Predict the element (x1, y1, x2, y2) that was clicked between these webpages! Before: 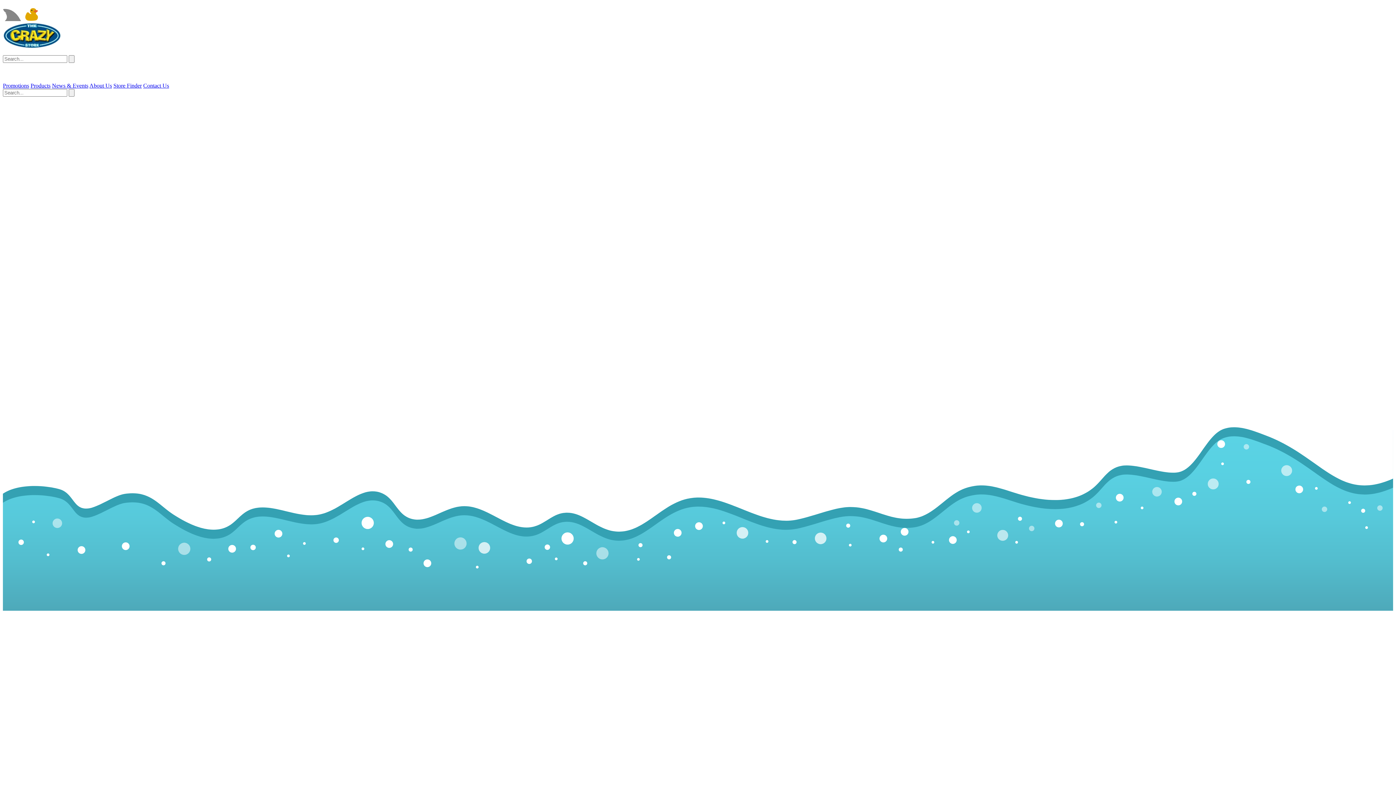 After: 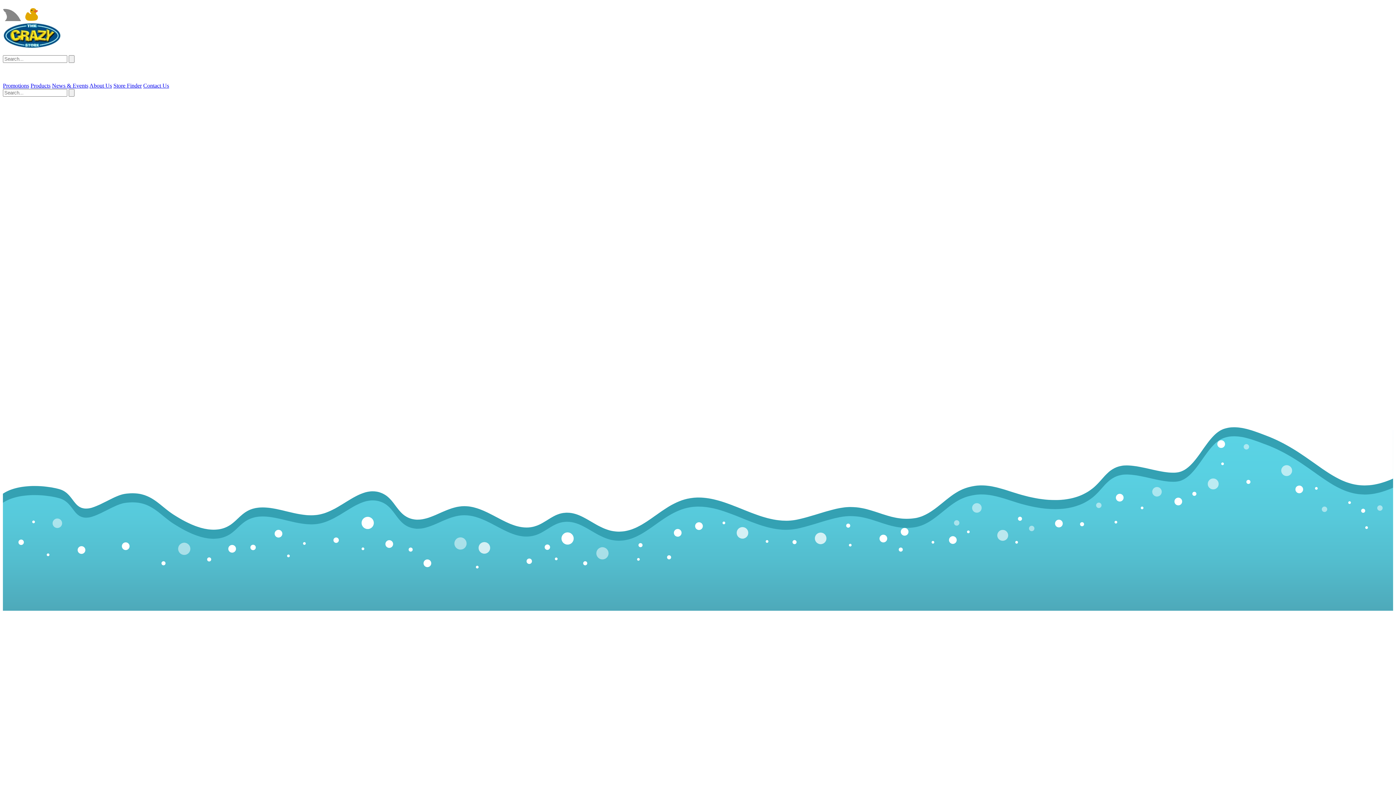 Action: bbox: (52, 82, 88, 88) label: News & Events